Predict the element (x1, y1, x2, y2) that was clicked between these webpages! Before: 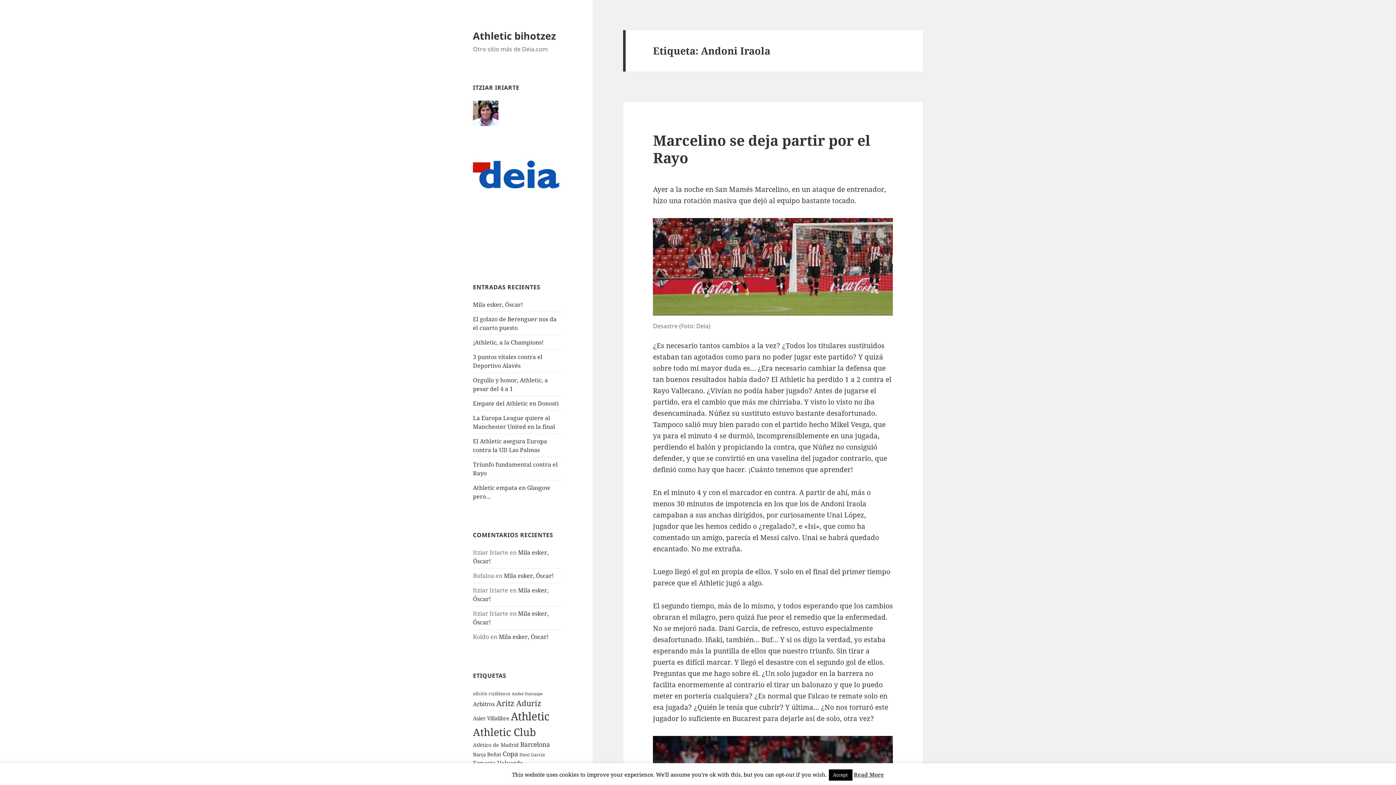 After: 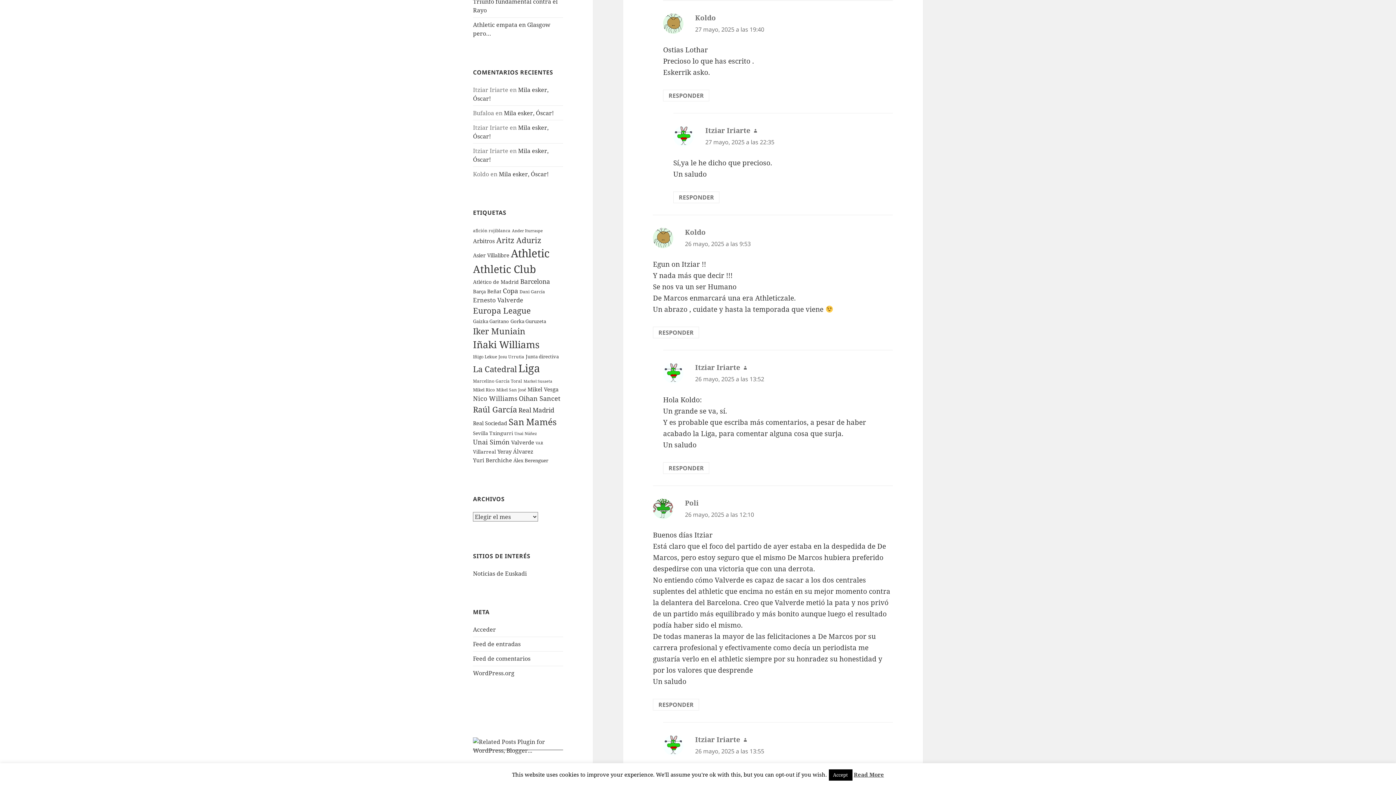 Action: label: Mila esker, Óscar! bbox: (498, 633, 548, 641)